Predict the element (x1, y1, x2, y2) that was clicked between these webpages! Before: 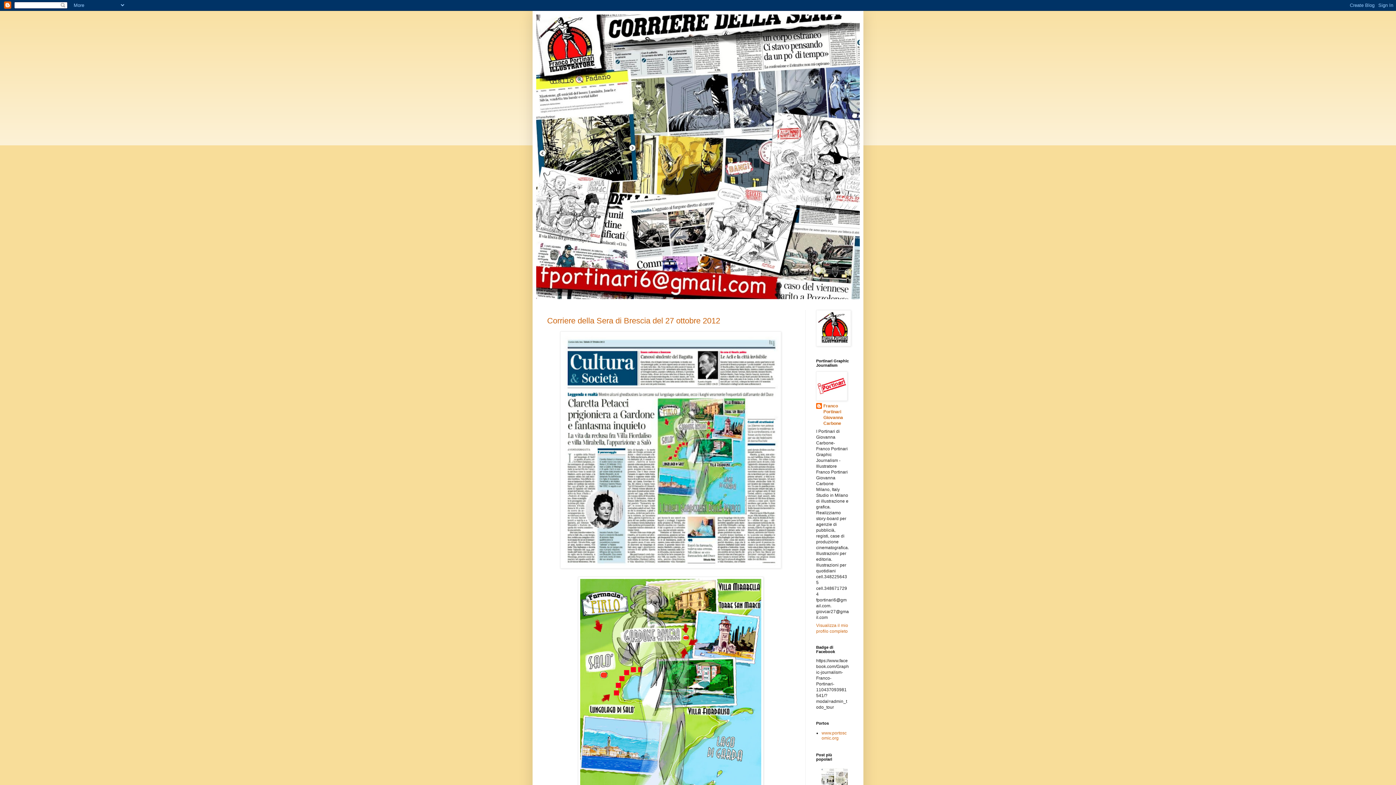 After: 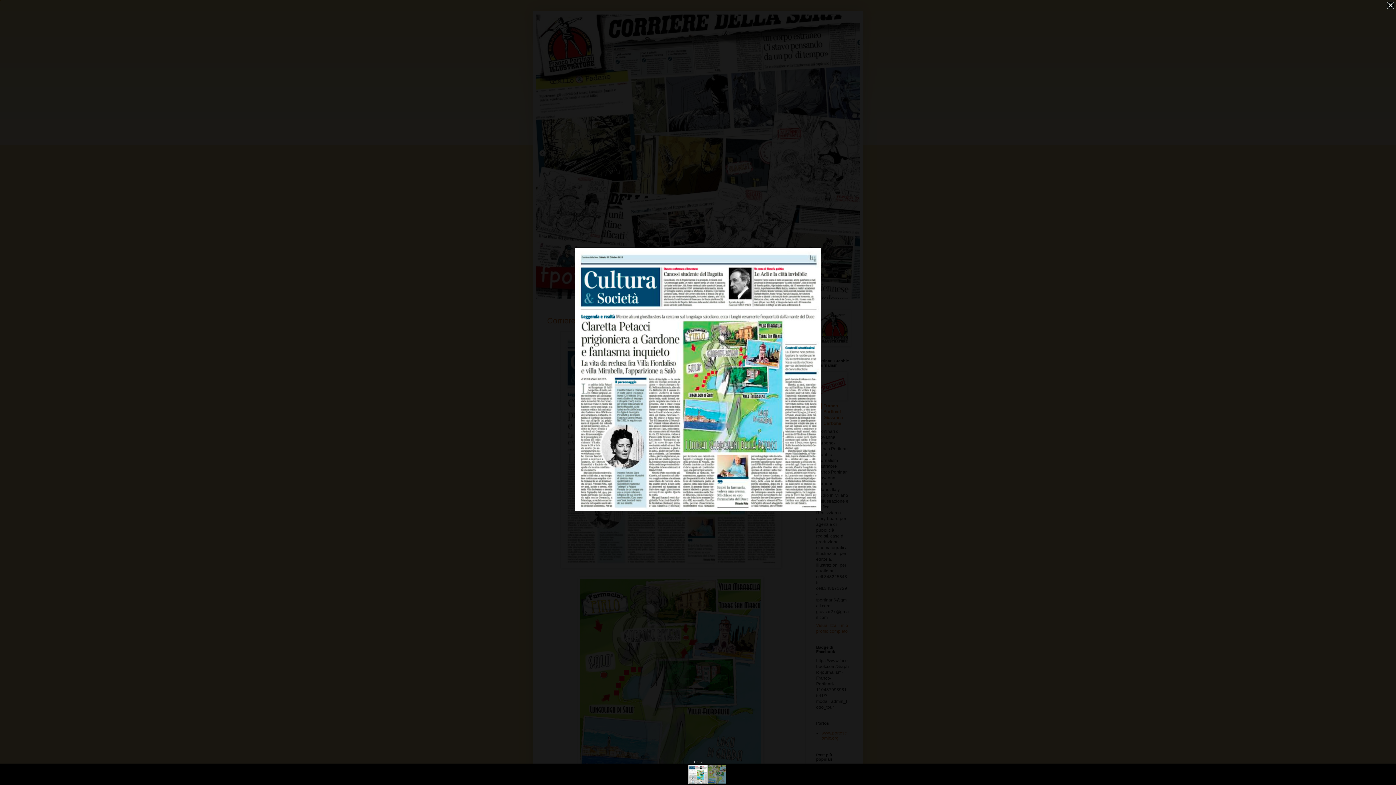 Action: bbox: (560, 564, 781, 569)